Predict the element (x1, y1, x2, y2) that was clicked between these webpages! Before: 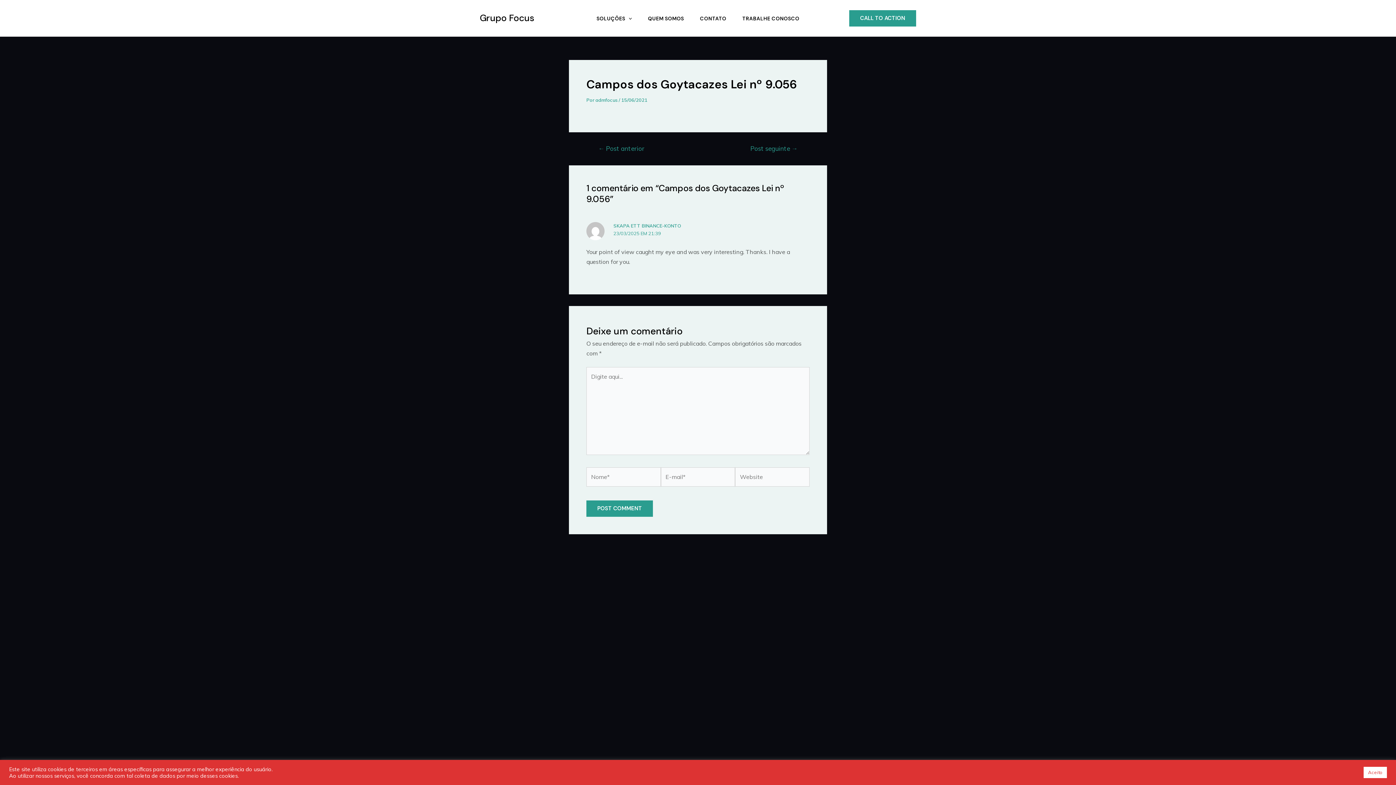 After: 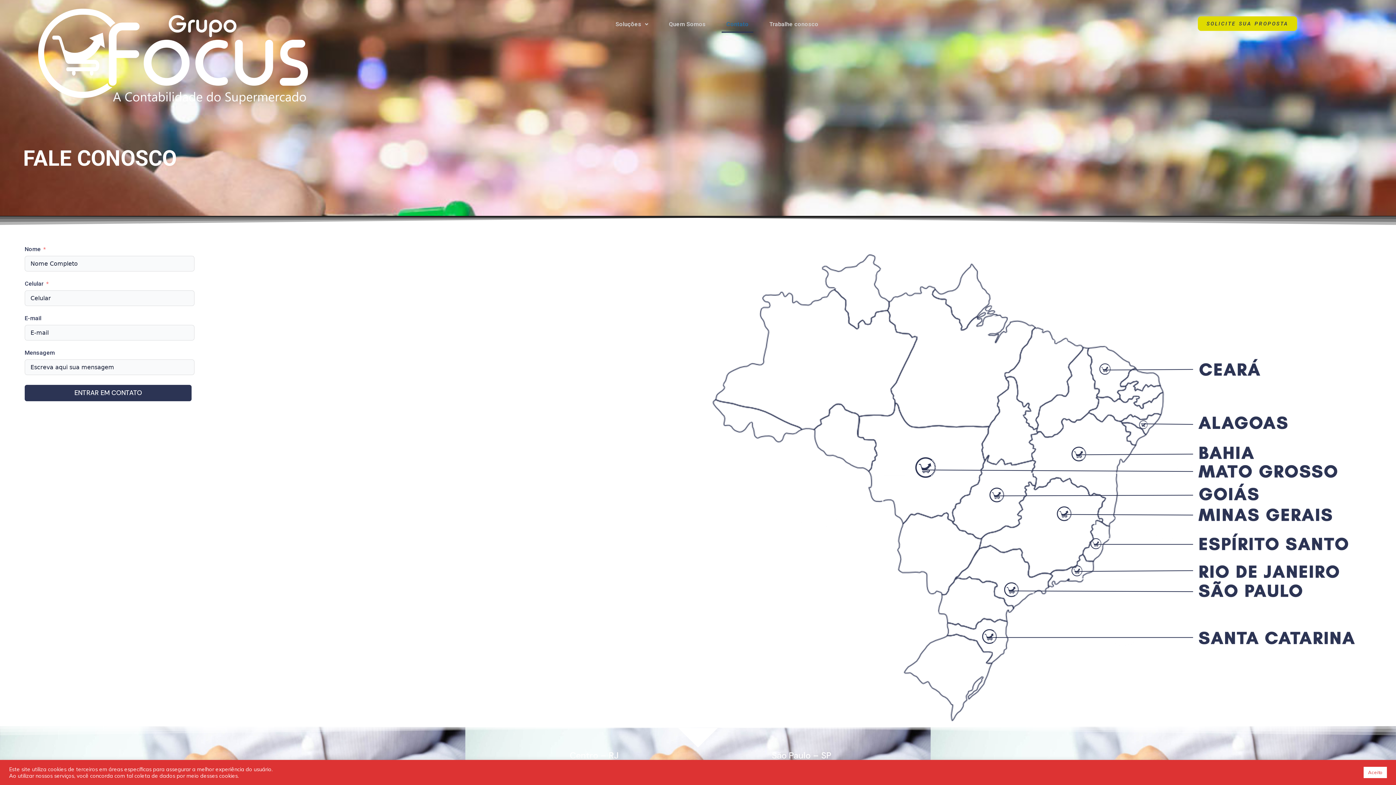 Action: bbox: (692, 15, 734, 20) label: CONTATO